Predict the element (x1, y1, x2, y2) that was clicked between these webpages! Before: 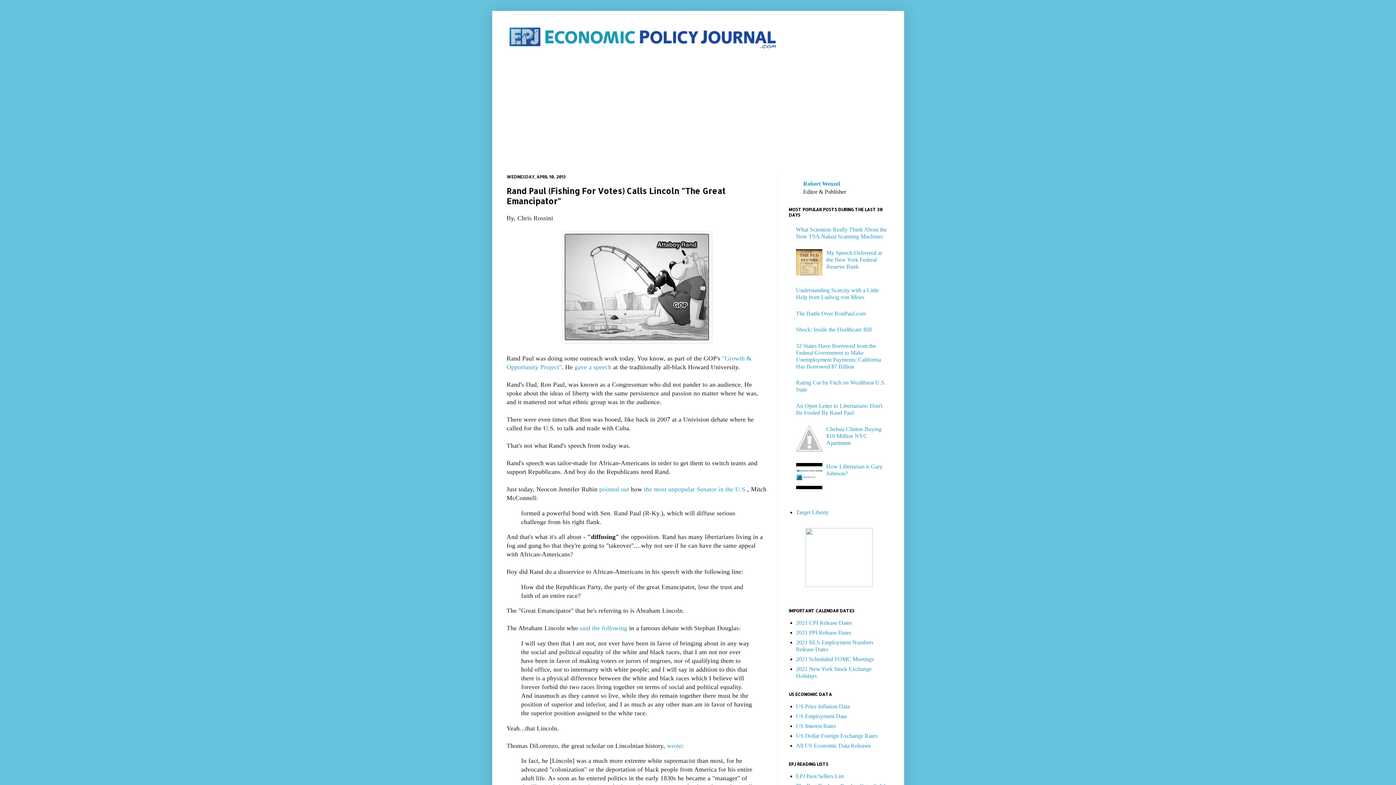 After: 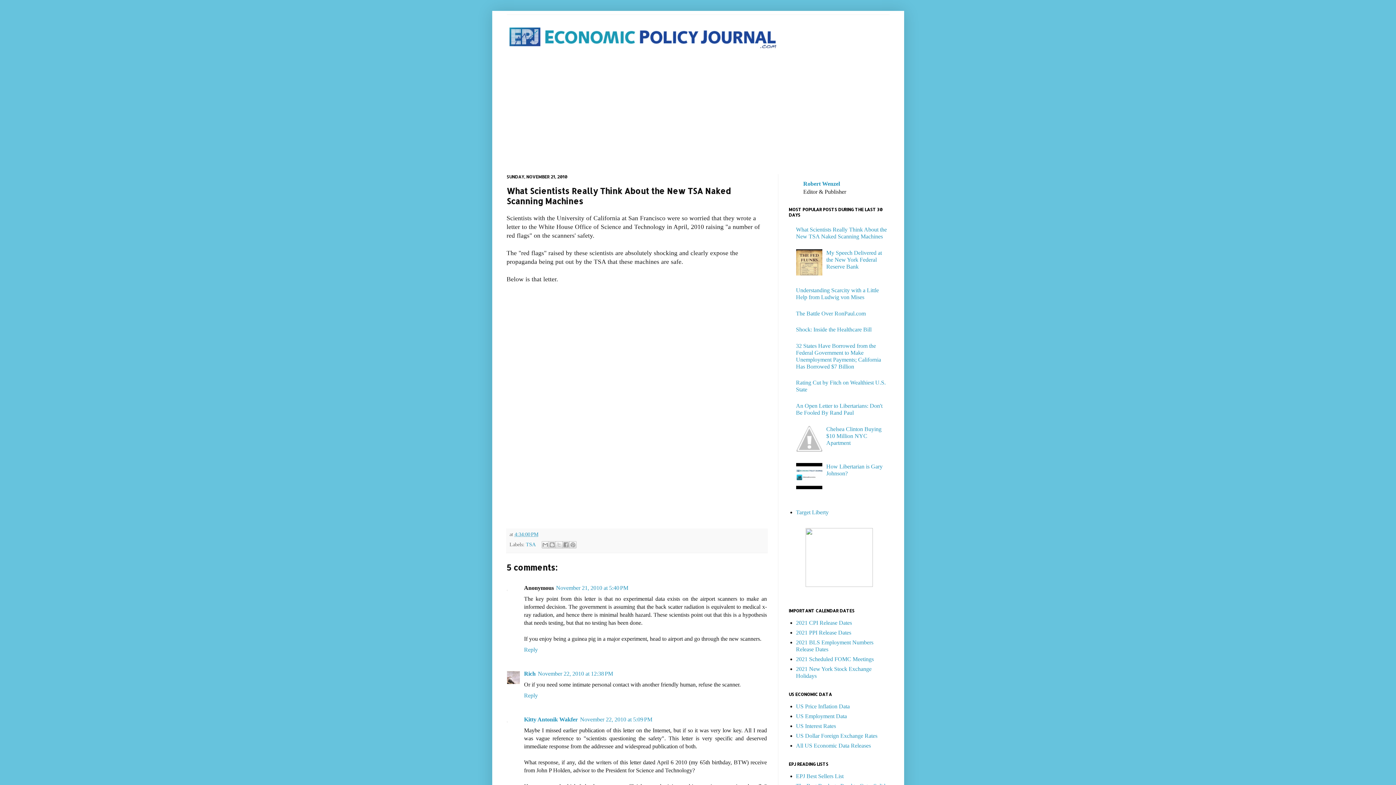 Action: bbox: (796, 226, 887, 239) label: What Scientists Really Think About the New TSA Naked Scanning Machines